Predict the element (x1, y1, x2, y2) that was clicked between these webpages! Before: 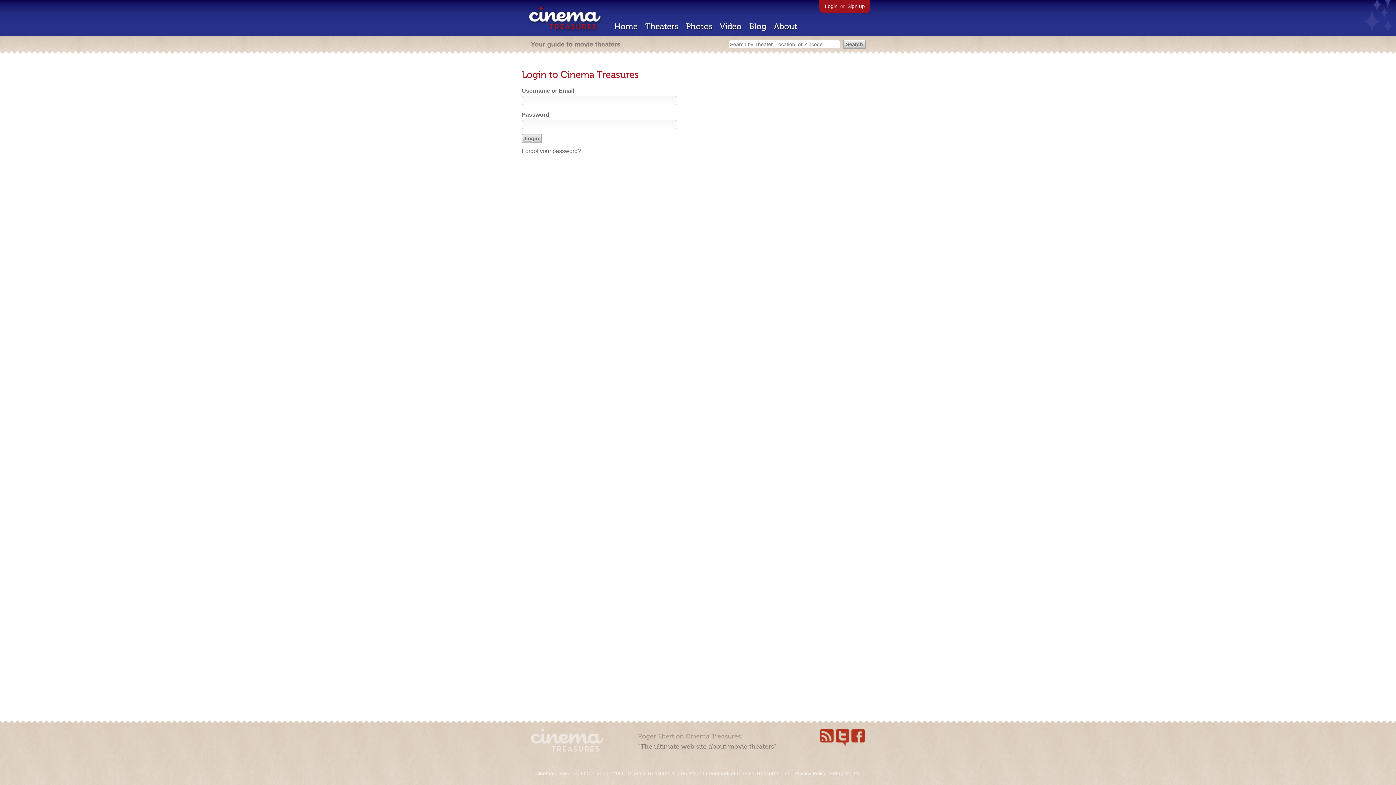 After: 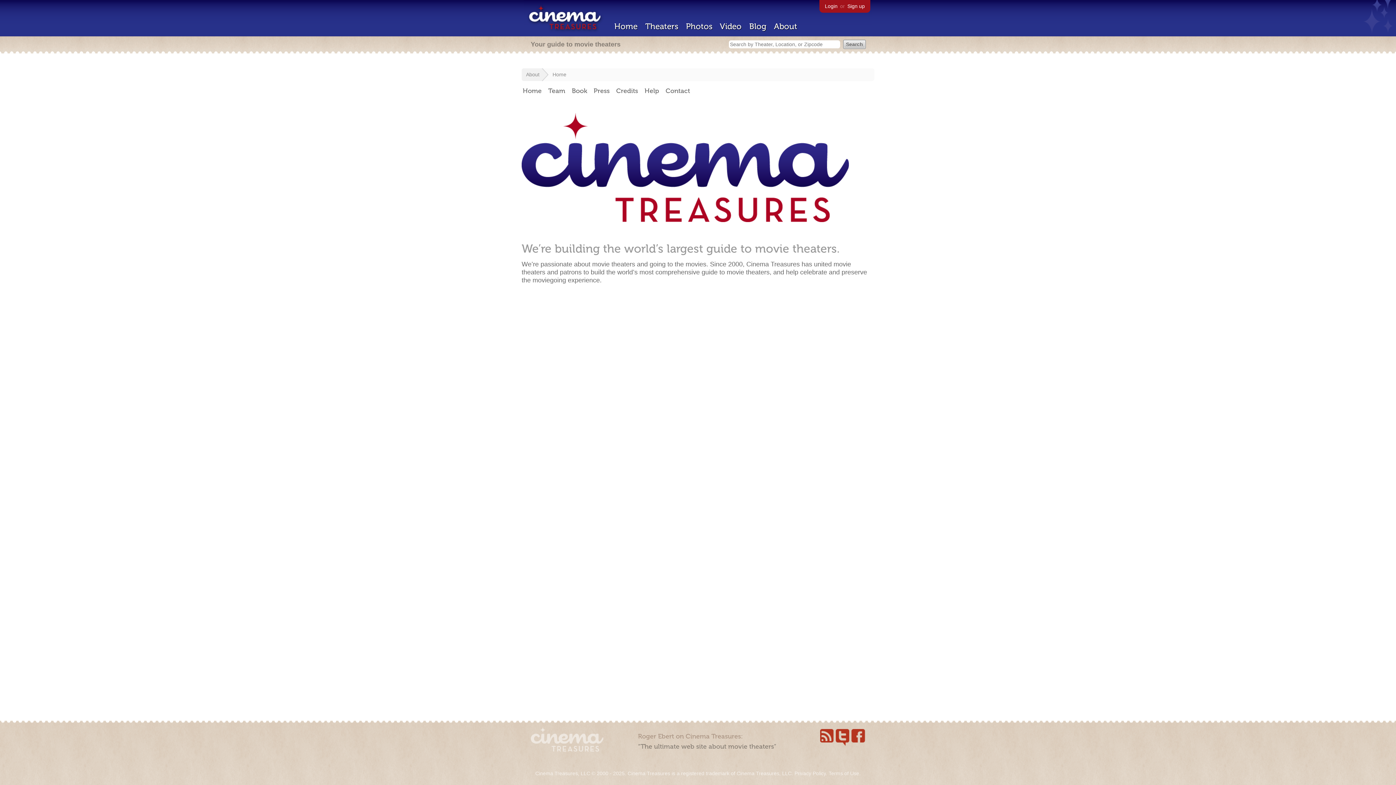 Action: label: About bbox: (774, 21, 797, 31)